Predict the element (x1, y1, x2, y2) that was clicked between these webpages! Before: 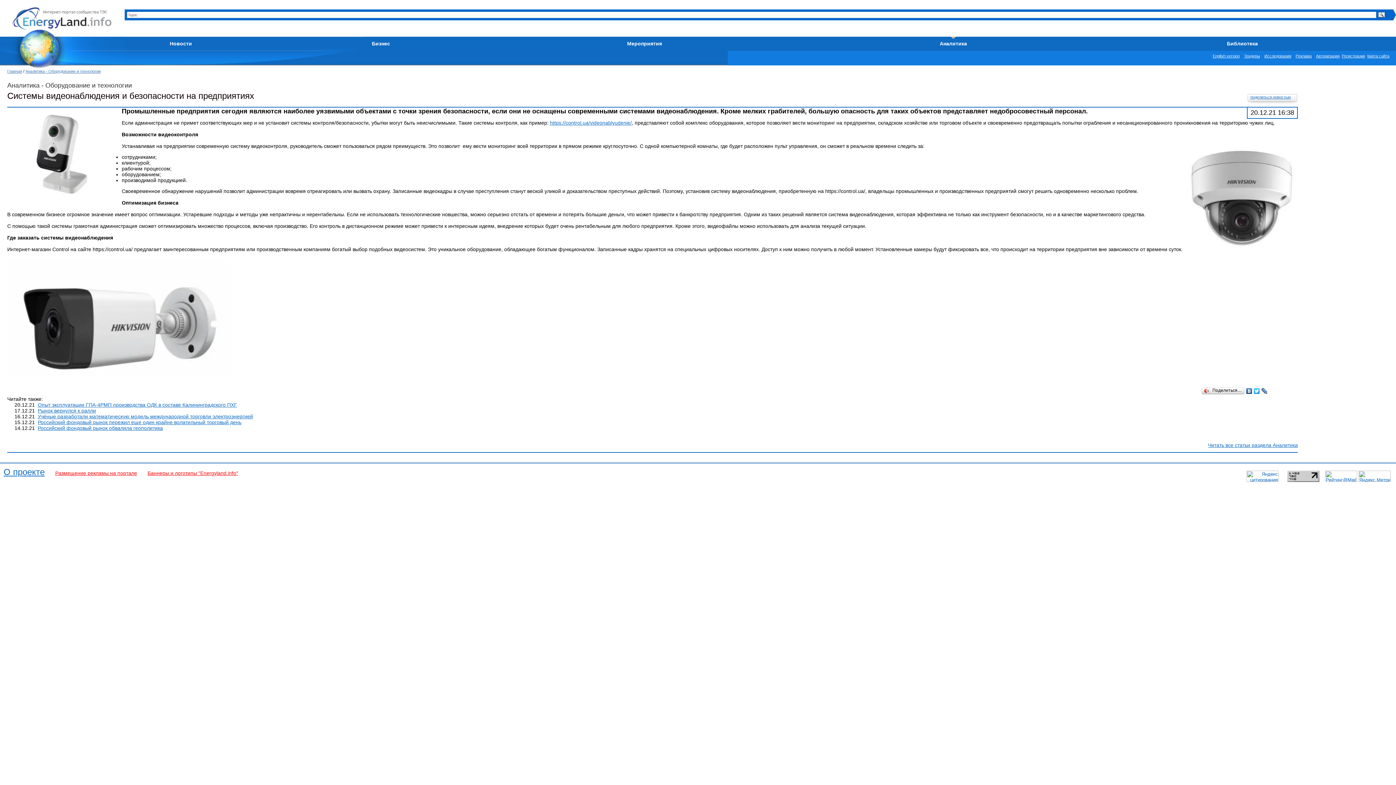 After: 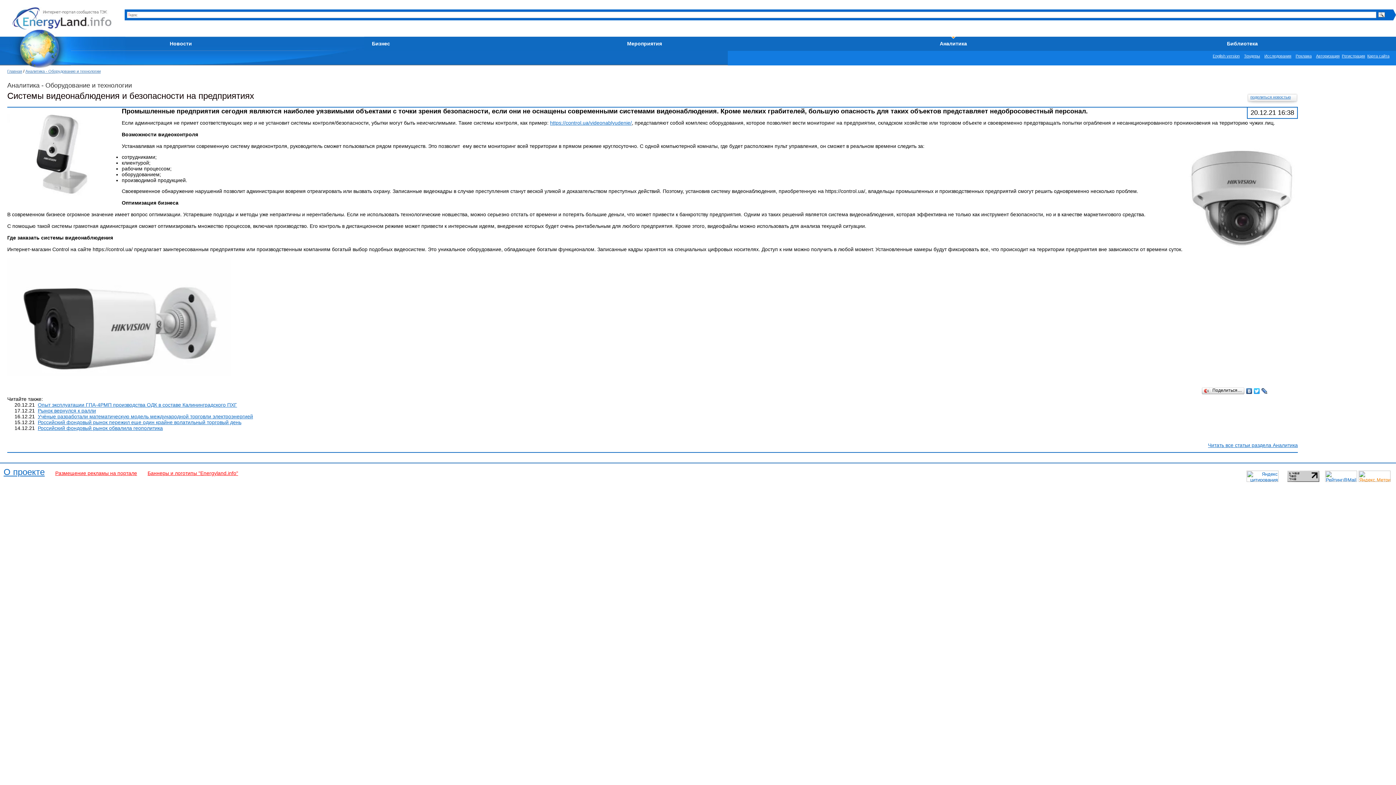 Action: bbox: (1358, 477, 1390, 483)